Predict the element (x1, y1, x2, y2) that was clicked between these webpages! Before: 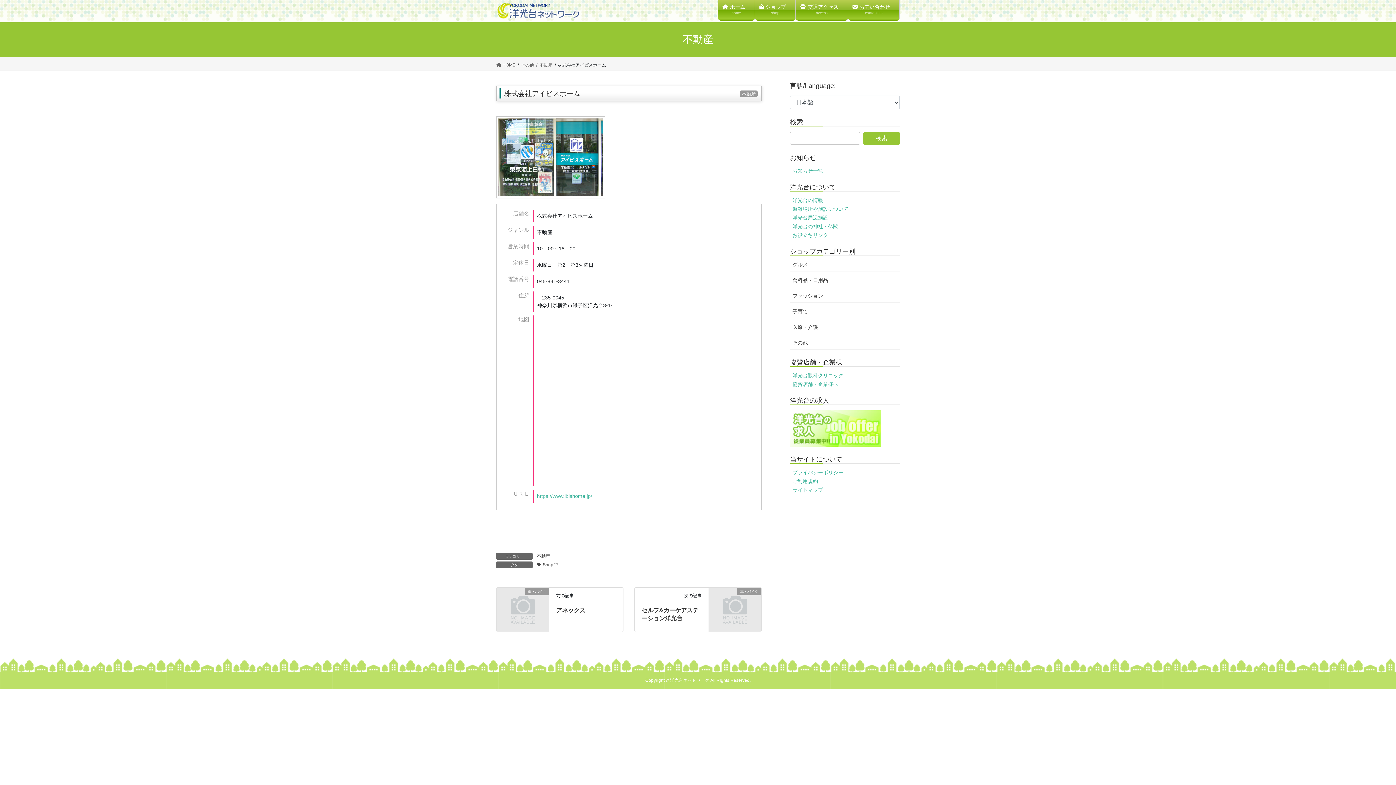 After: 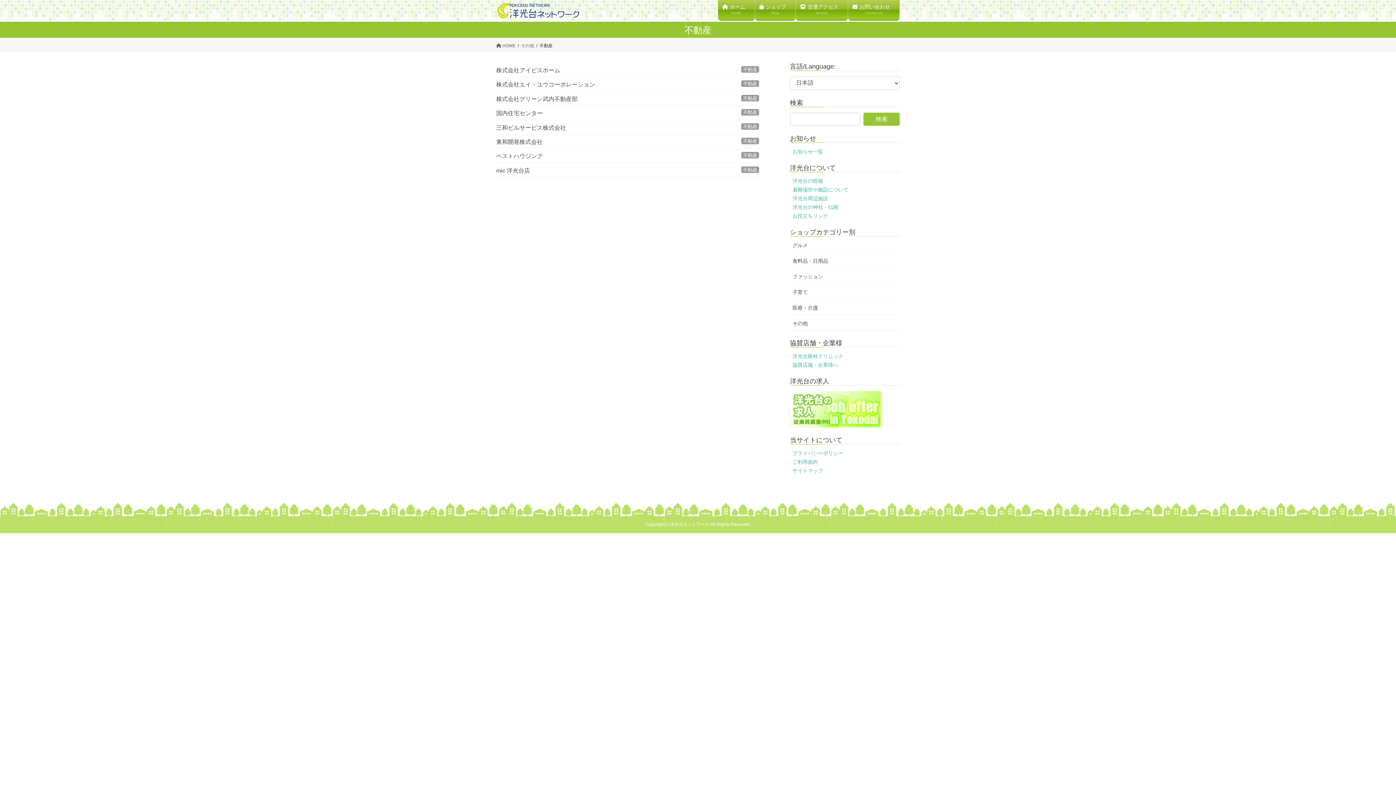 Action: bbox: (536, 553, 550, 559) label: 不動産